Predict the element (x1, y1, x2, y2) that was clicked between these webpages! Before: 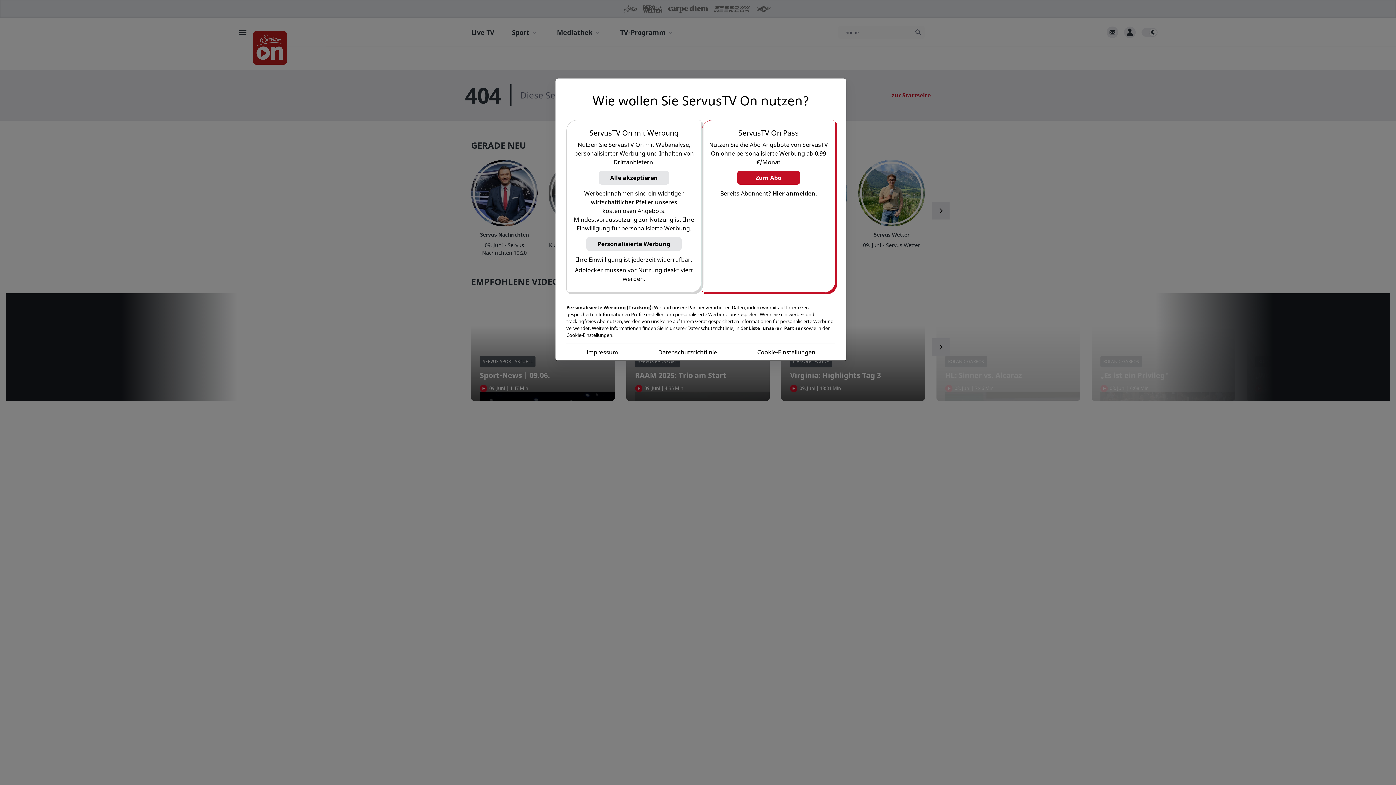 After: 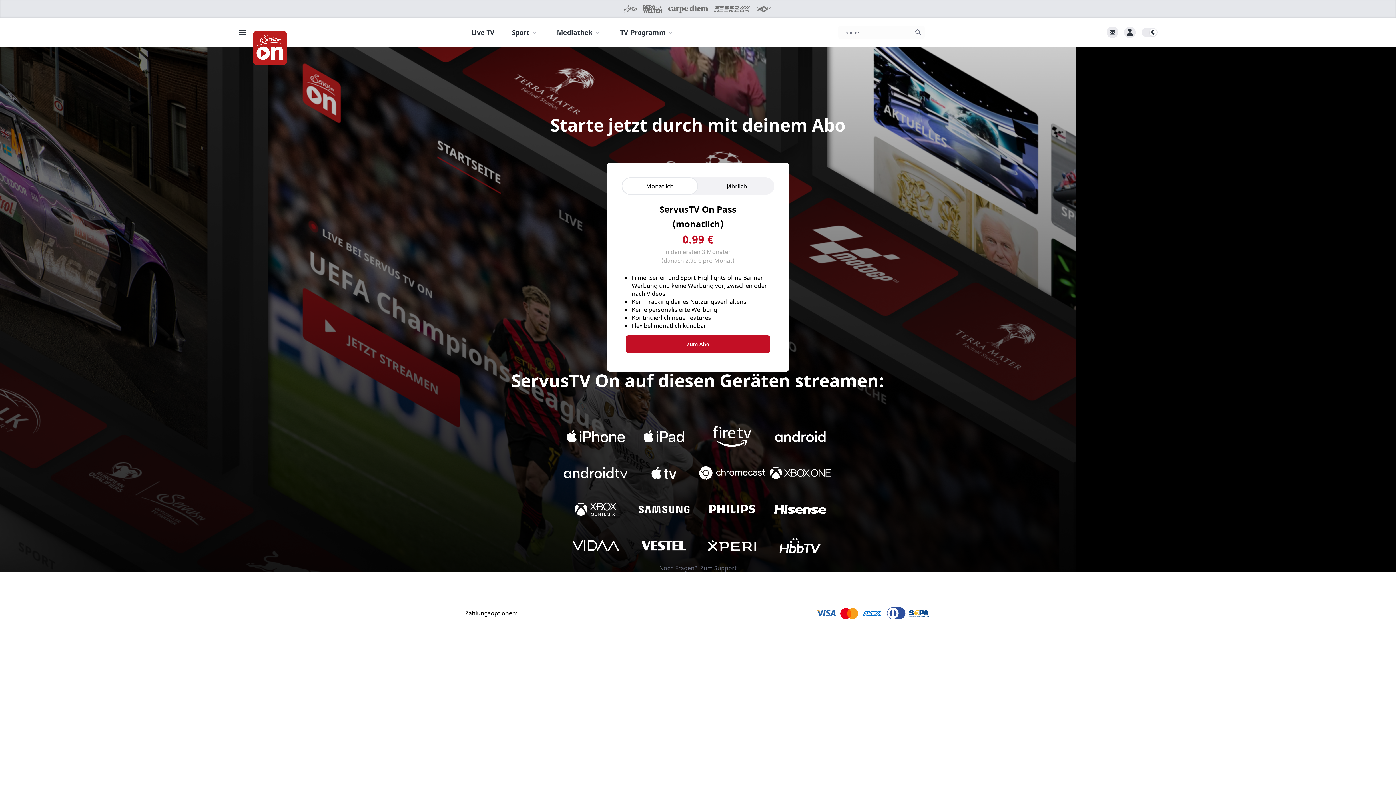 Action: bbox: (737, 170, 800, 184) label: Zum Abo